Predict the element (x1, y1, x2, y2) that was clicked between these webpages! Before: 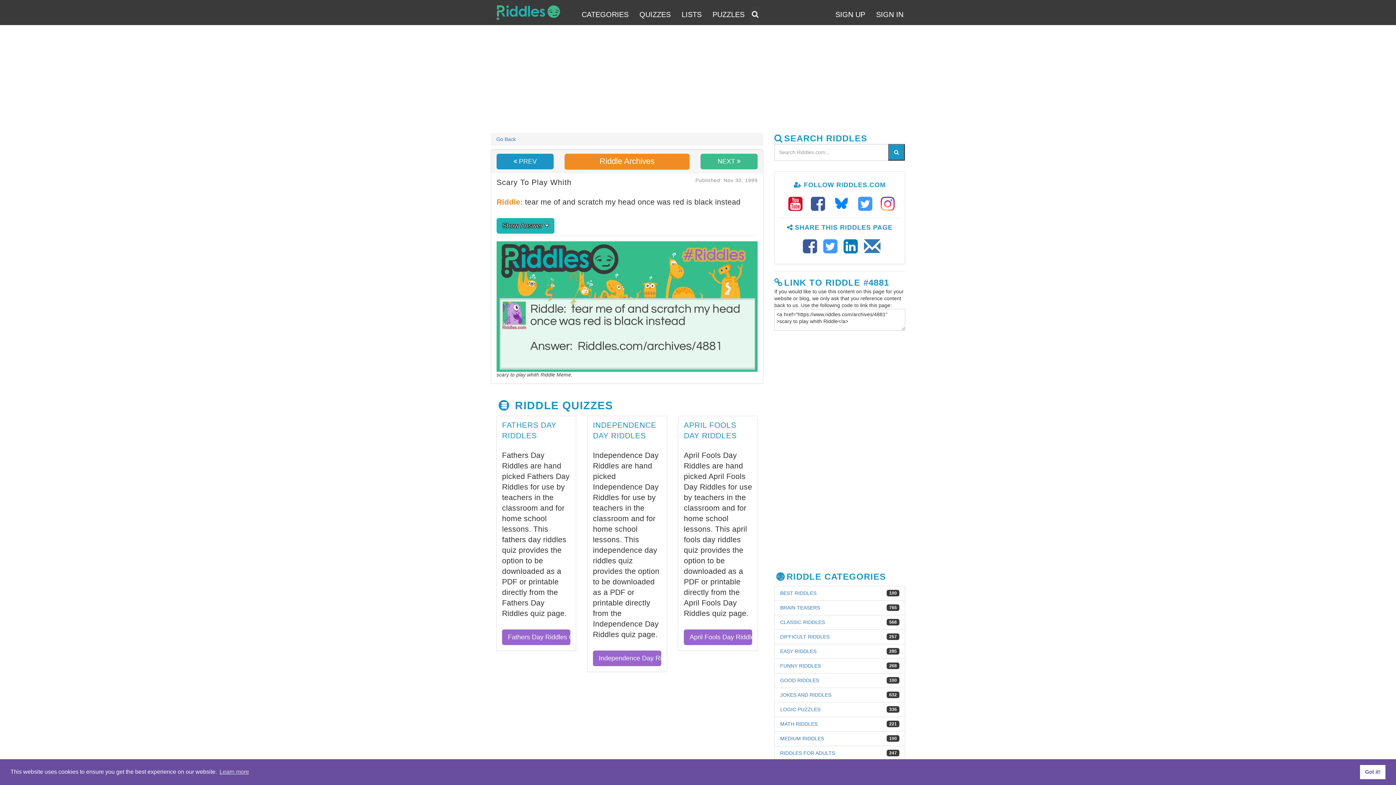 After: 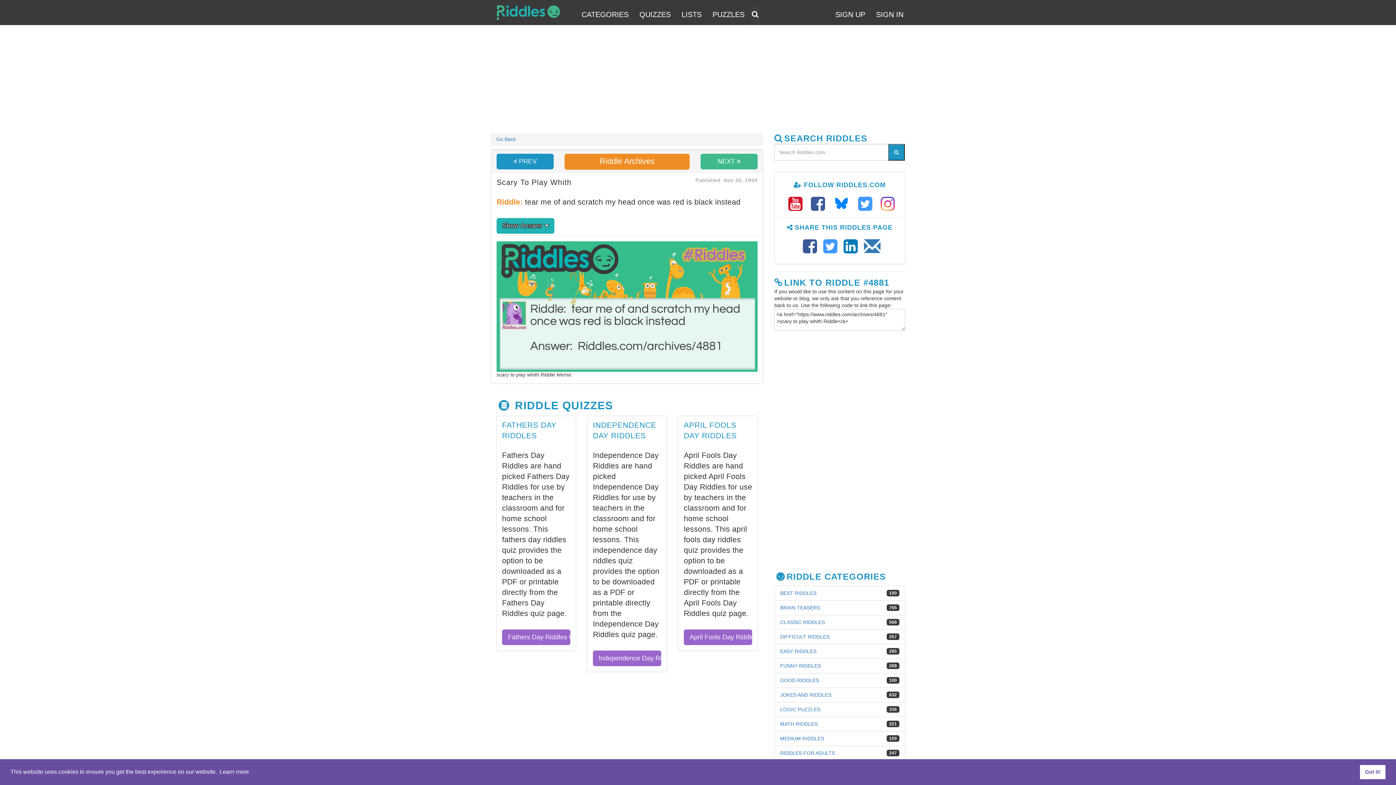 Action: label: learn more about cookies bbox: (218, 766, 250, 777)